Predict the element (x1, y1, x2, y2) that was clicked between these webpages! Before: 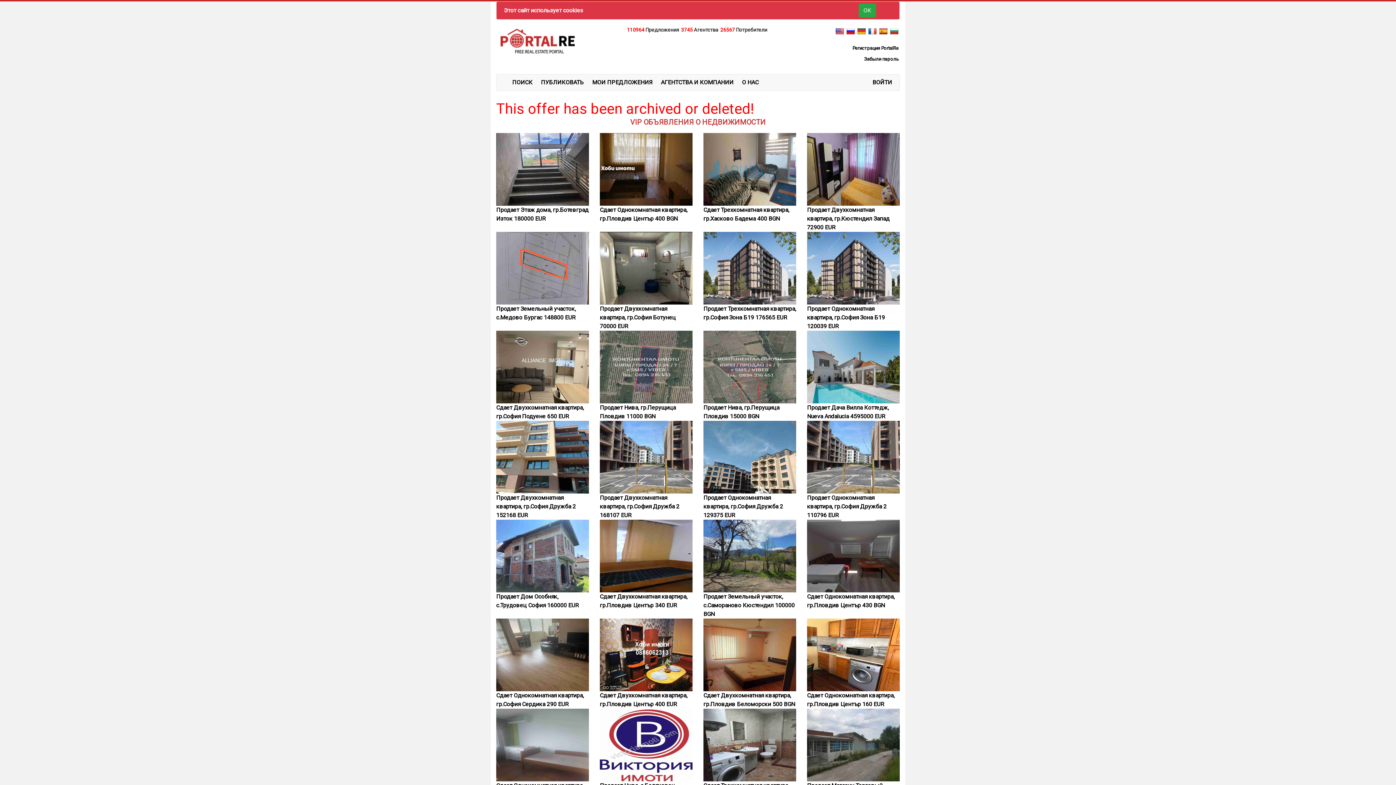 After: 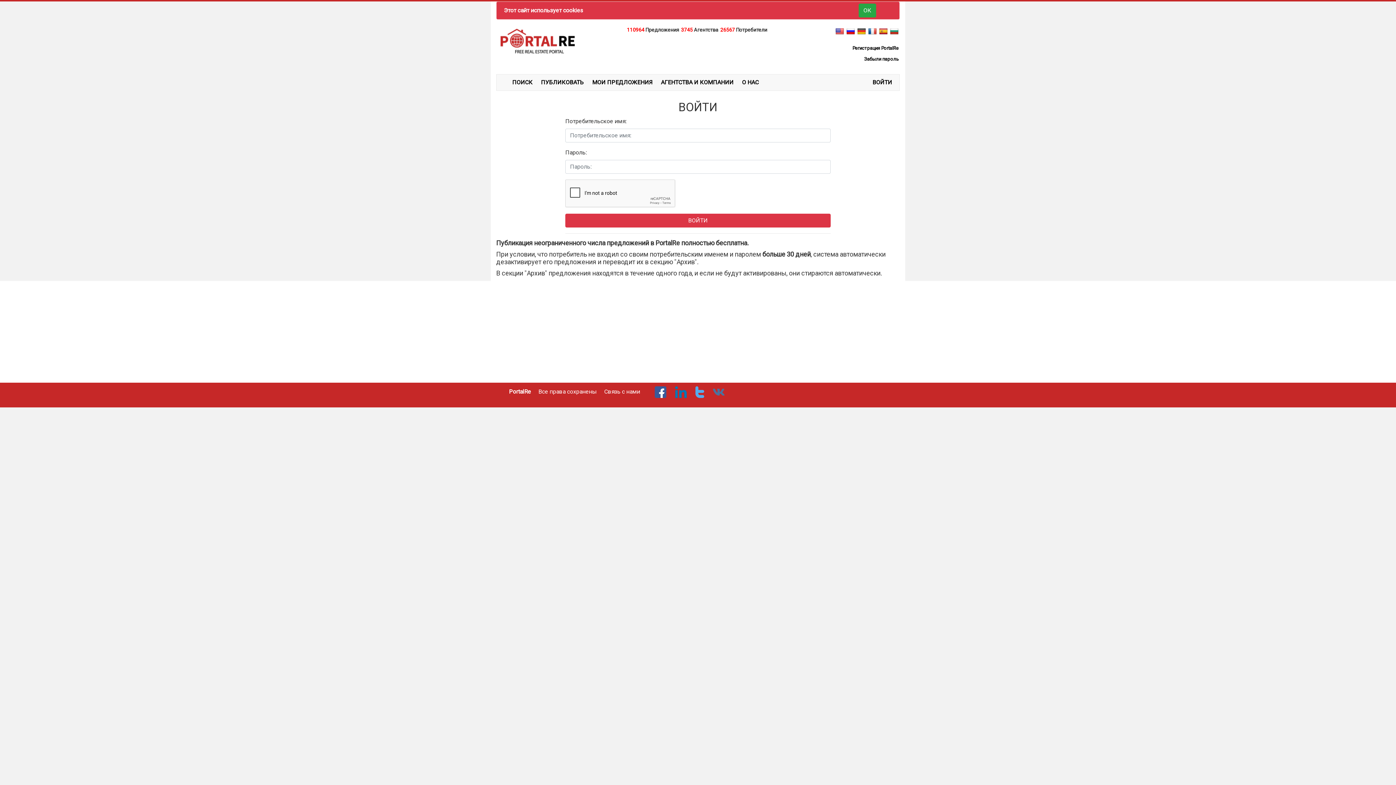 Action: bbox: (591, 78, 652, 85) label: МОИ ПРЕДЛОЖЕНИЯ